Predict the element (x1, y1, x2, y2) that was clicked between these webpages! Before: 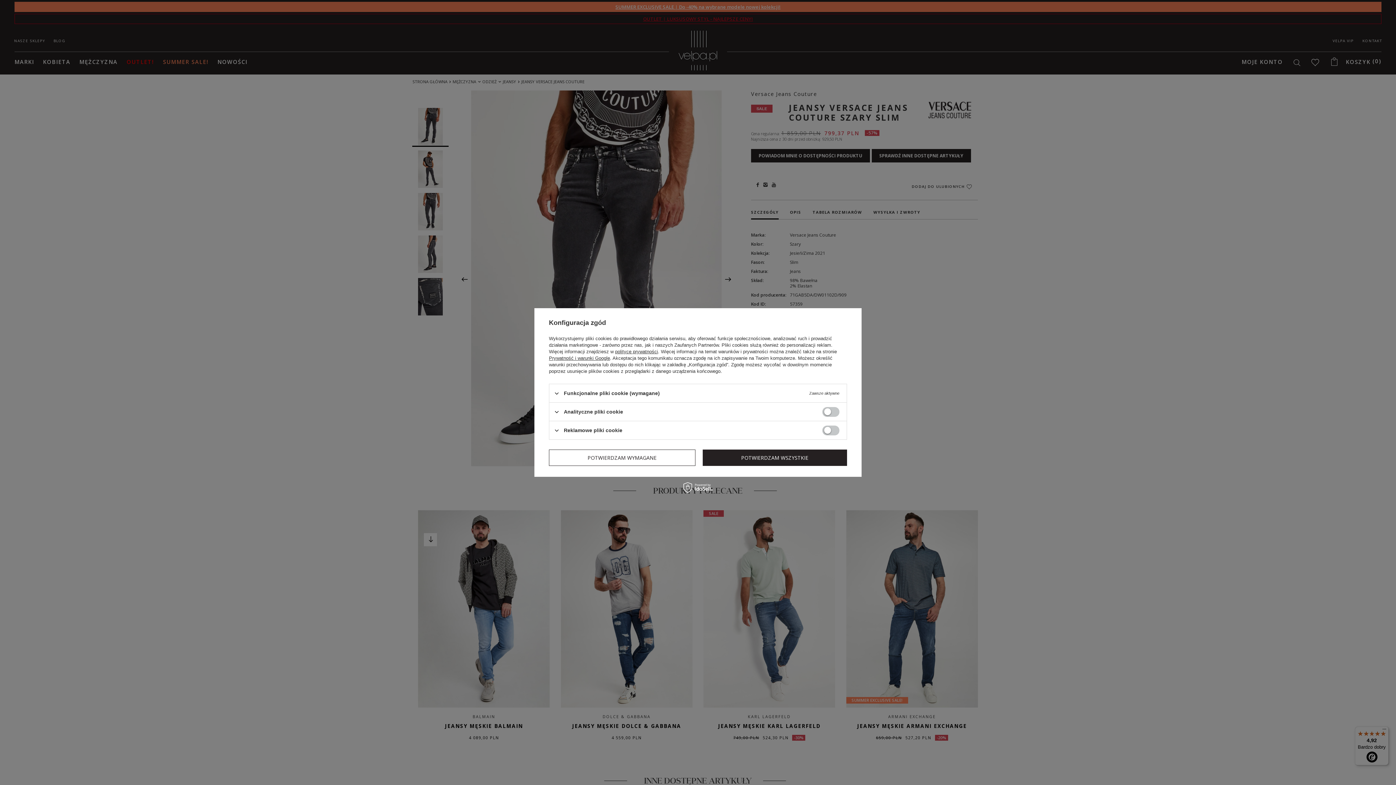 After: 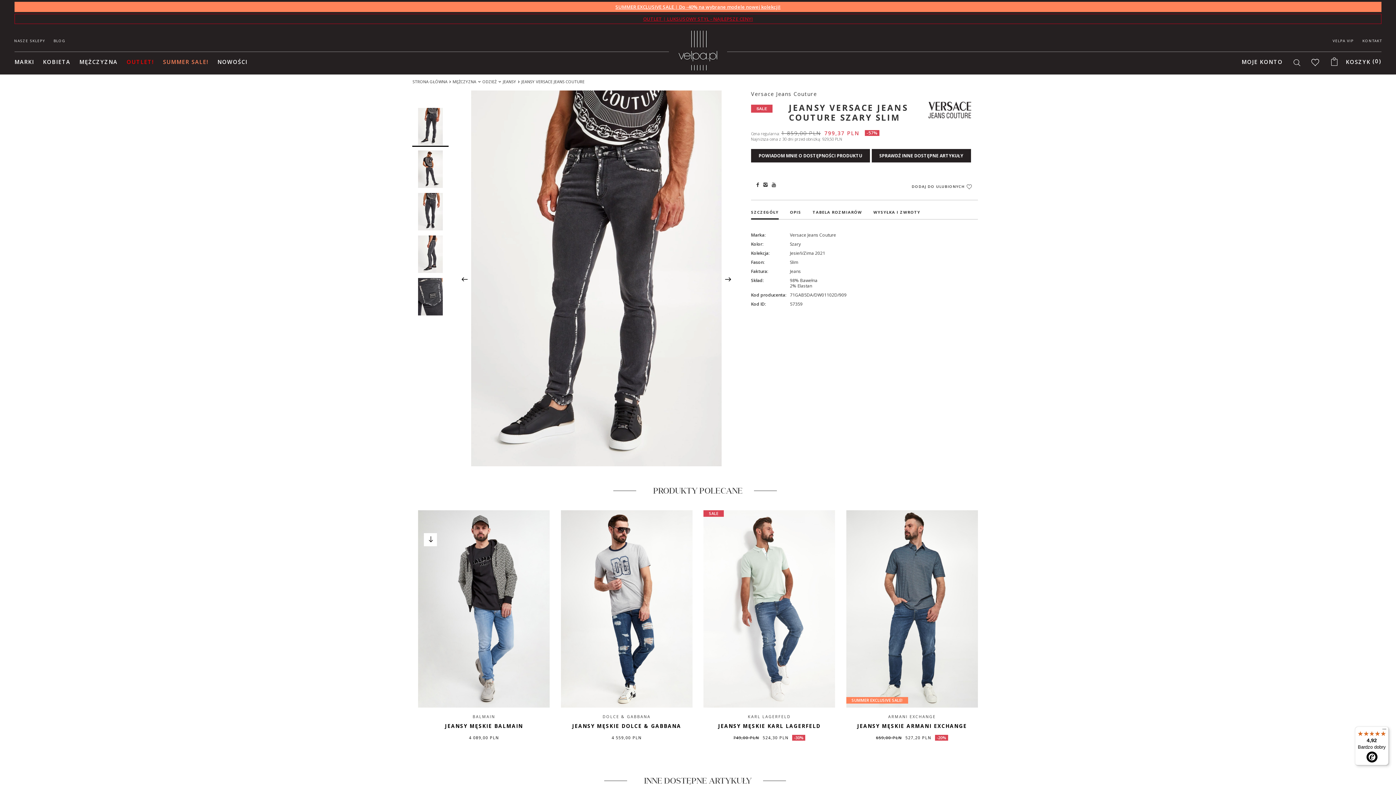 Action: label: POTWIERDZAM WSZYSTKIE bbox: (702, 449, 847, 466)